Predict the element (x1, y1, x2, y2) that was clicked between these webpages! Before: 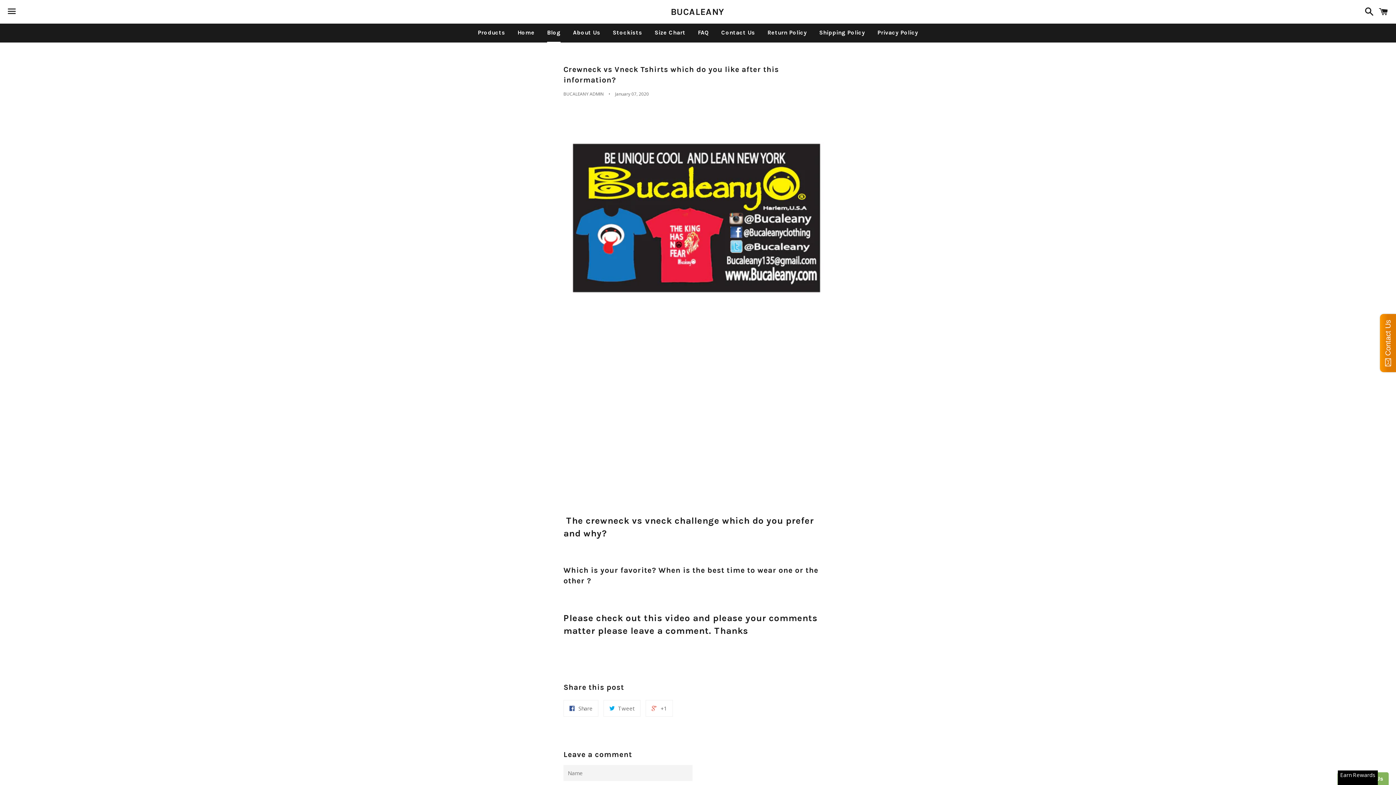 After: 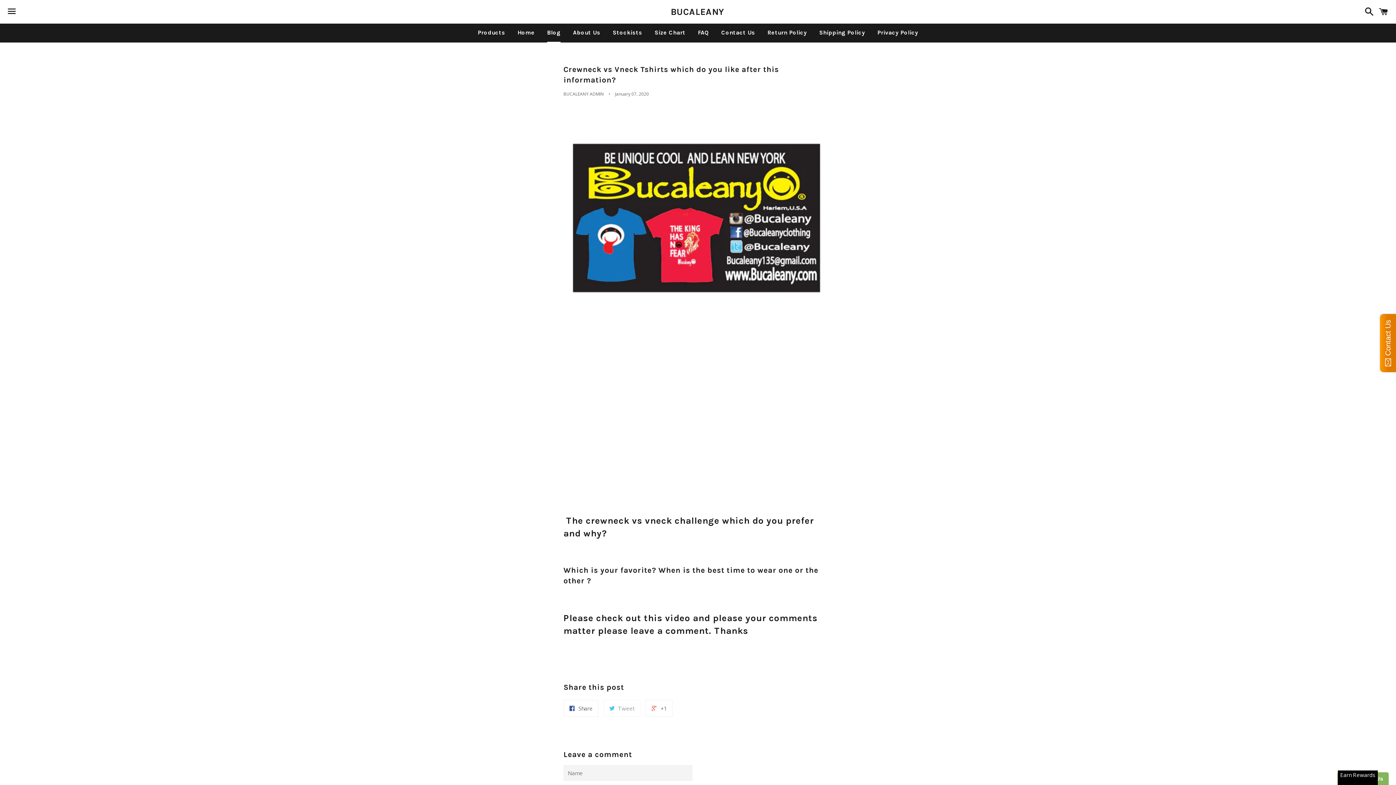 Action: label:  Tweet bbox: (603, 700, 640, 716)